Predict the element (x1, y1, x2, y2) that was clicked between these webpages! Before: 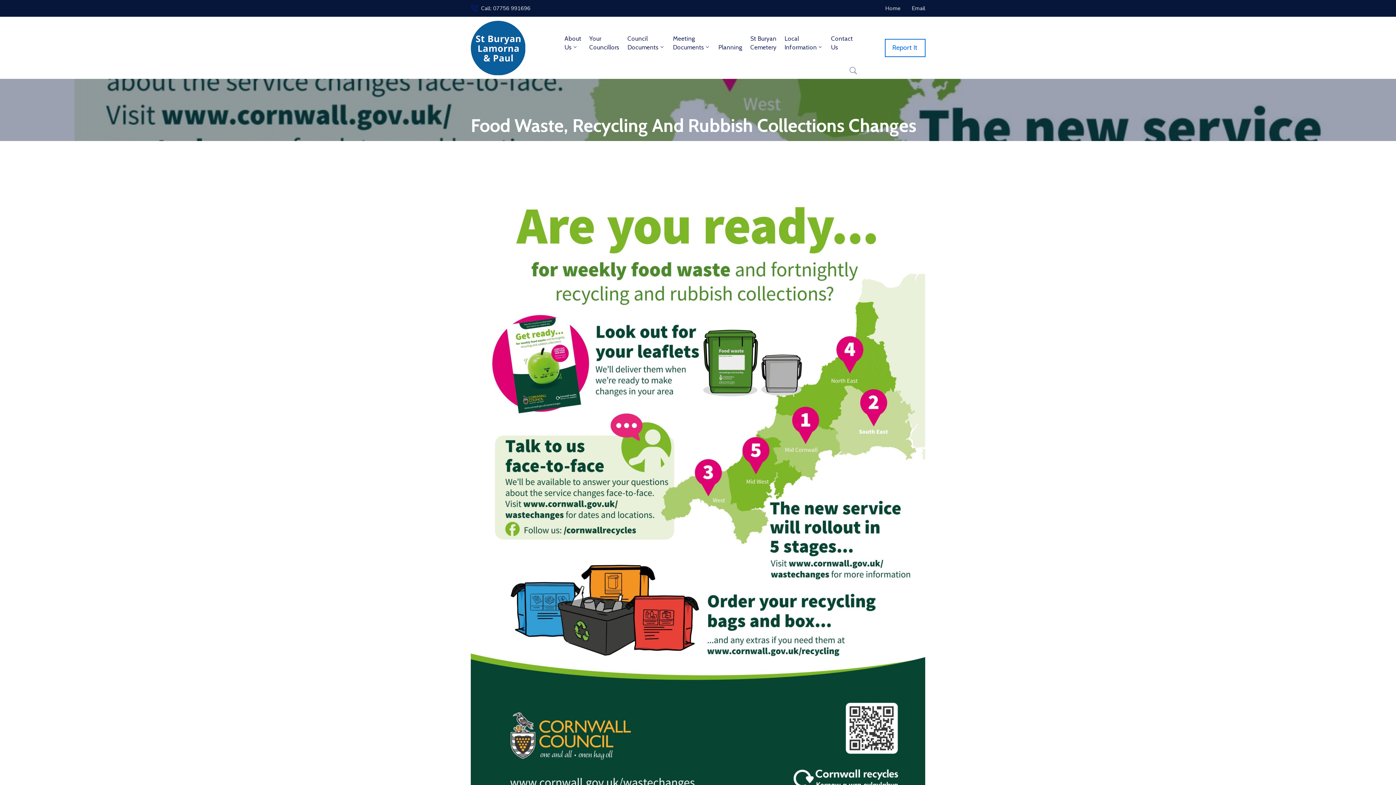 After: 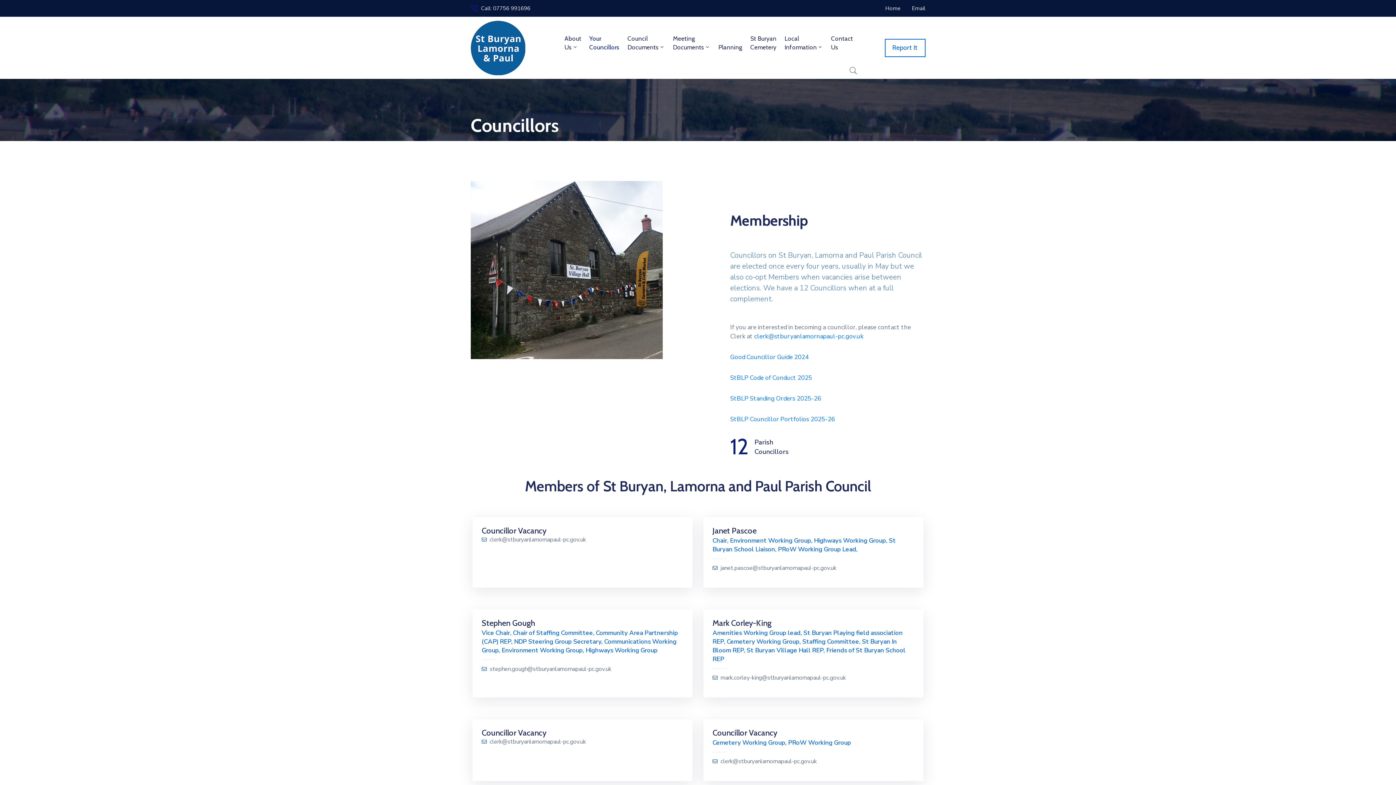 Action: label: Your Councillors bbox: (585, 19, 623, 66)